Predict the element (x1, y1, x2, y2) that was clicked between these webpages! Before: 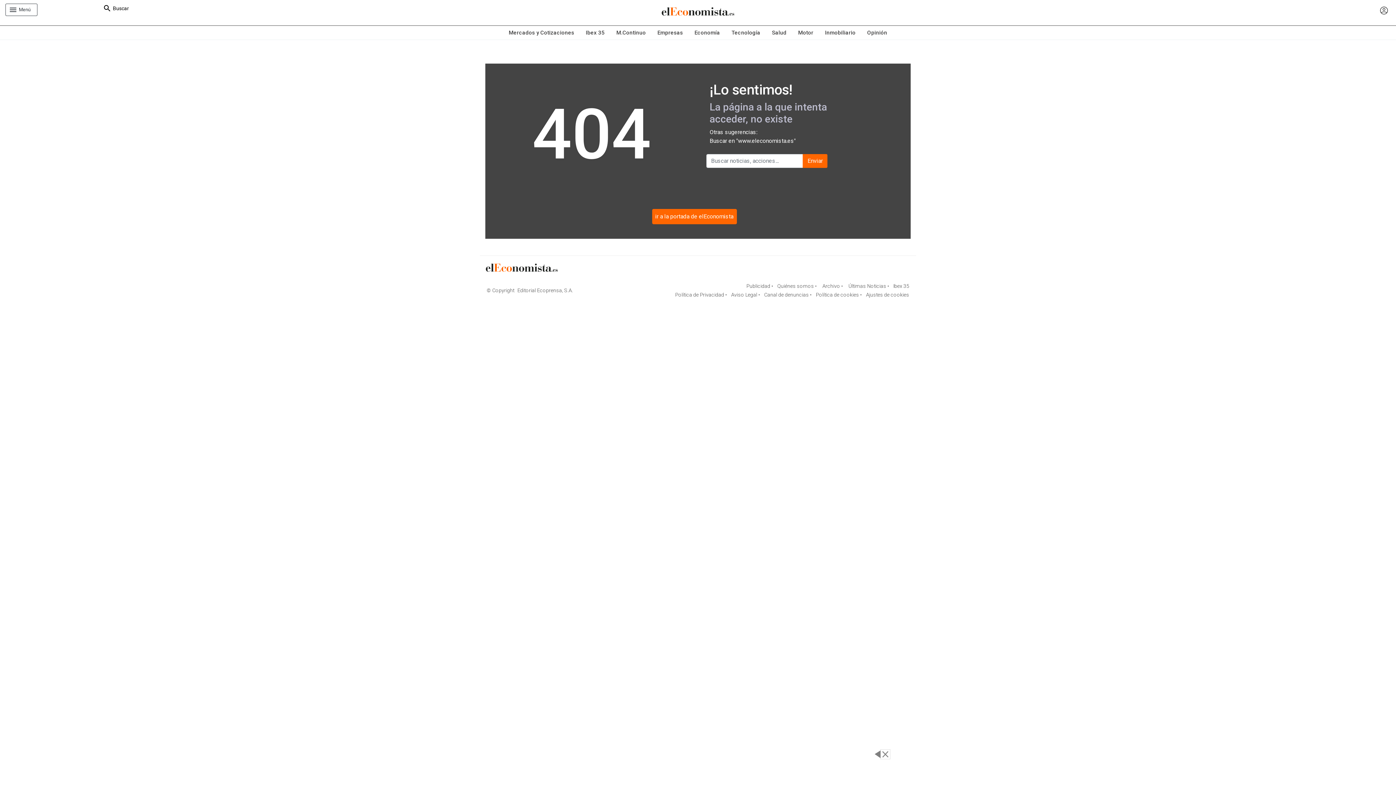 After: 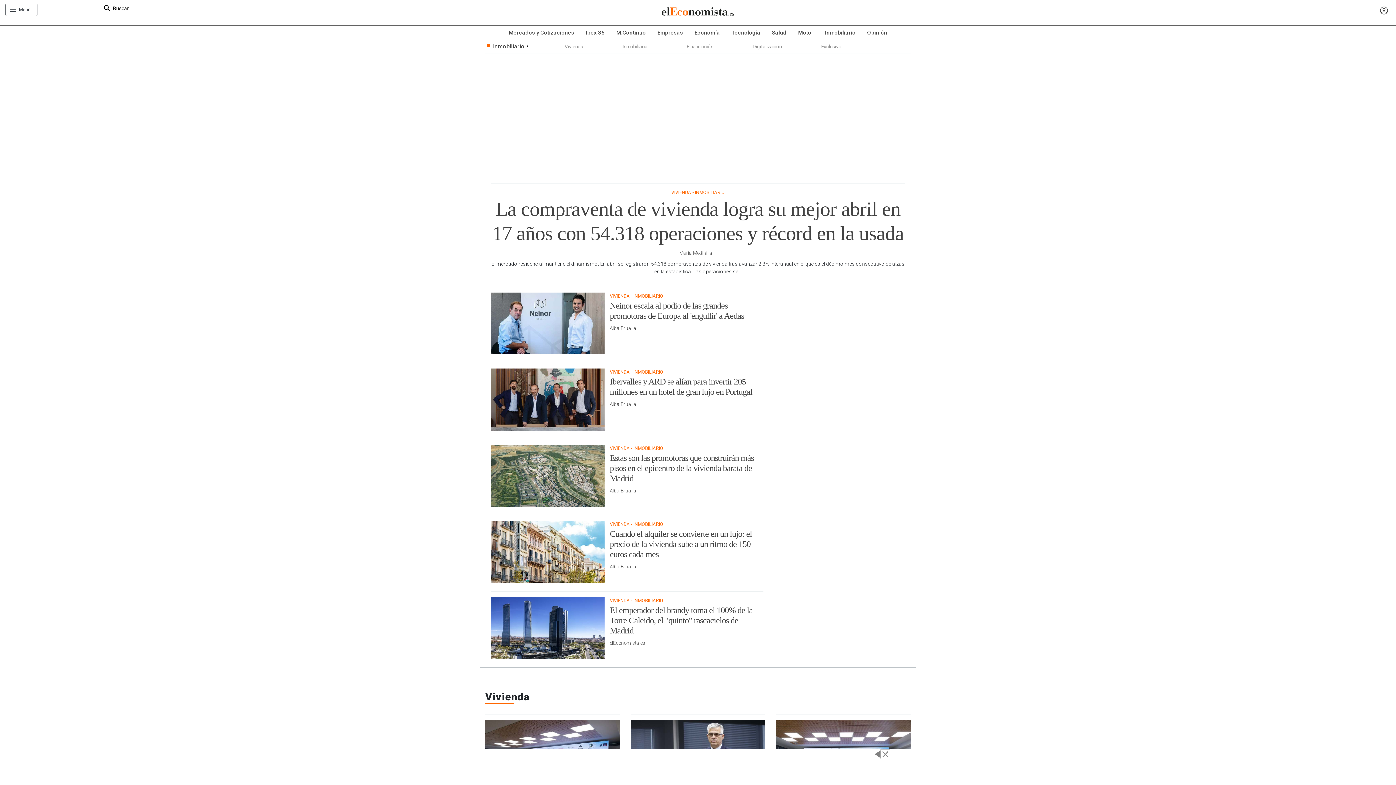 Action: bbox: (819, 25, 861, 39) label: Inmobiliario